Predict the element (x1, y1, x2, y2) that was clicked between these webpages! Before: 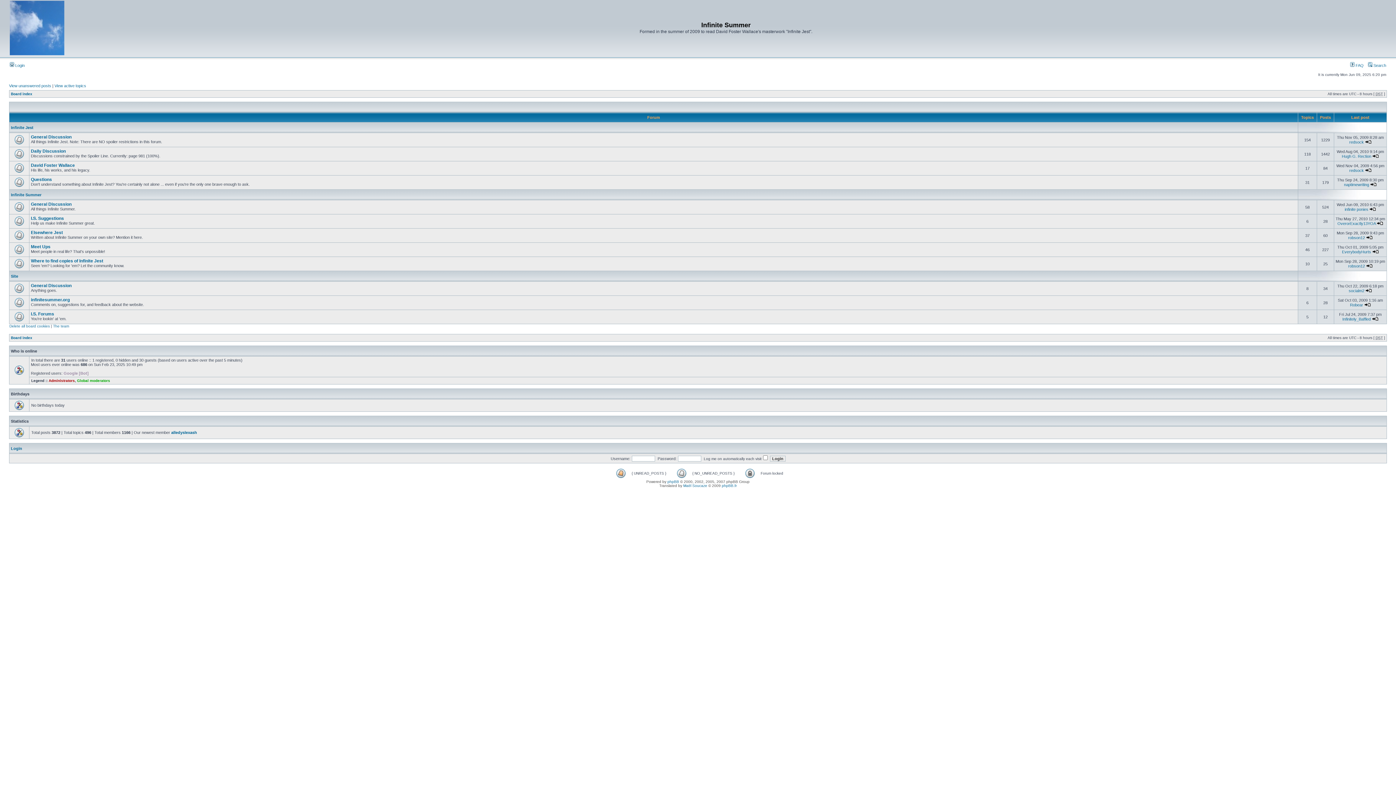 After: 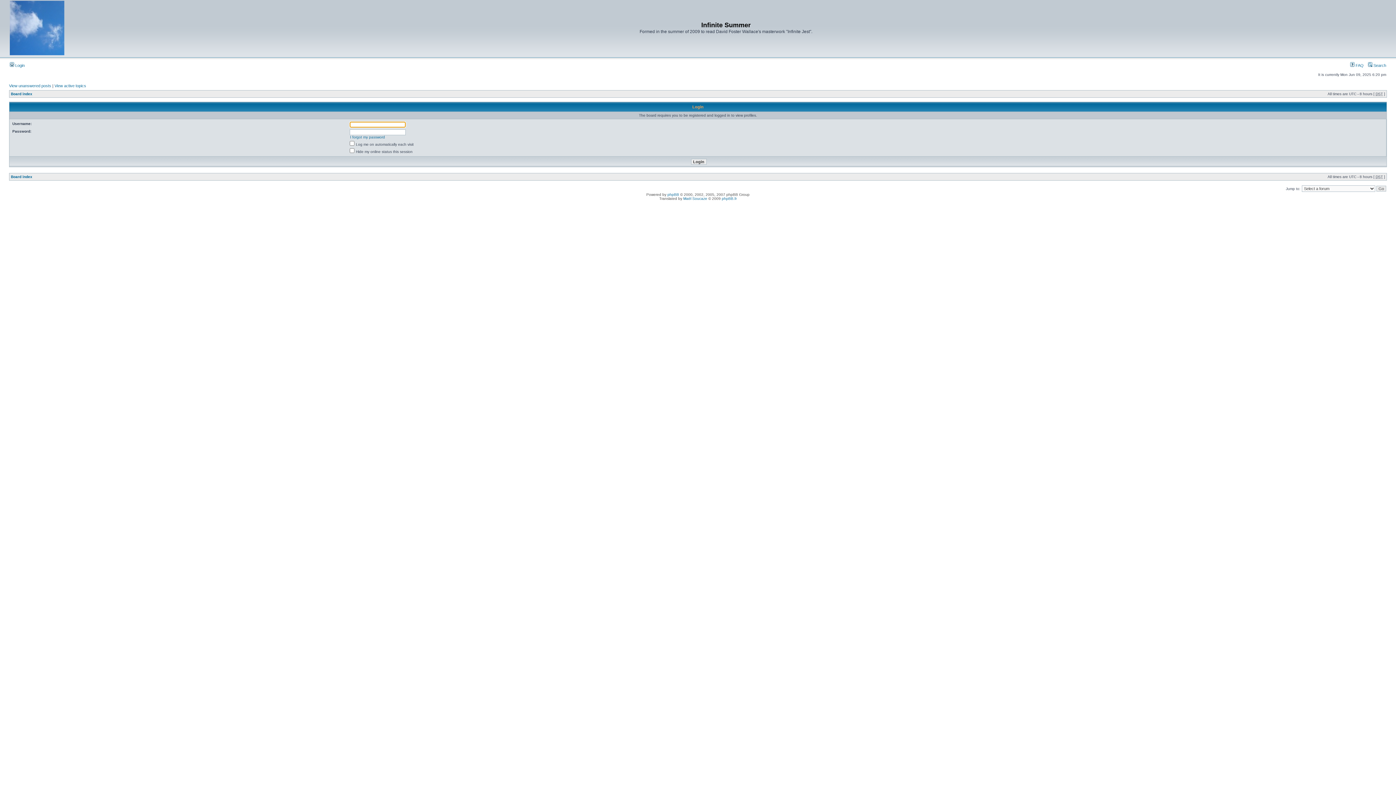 Action: label: redsock bbox: (1349, 140, 1364, 144)